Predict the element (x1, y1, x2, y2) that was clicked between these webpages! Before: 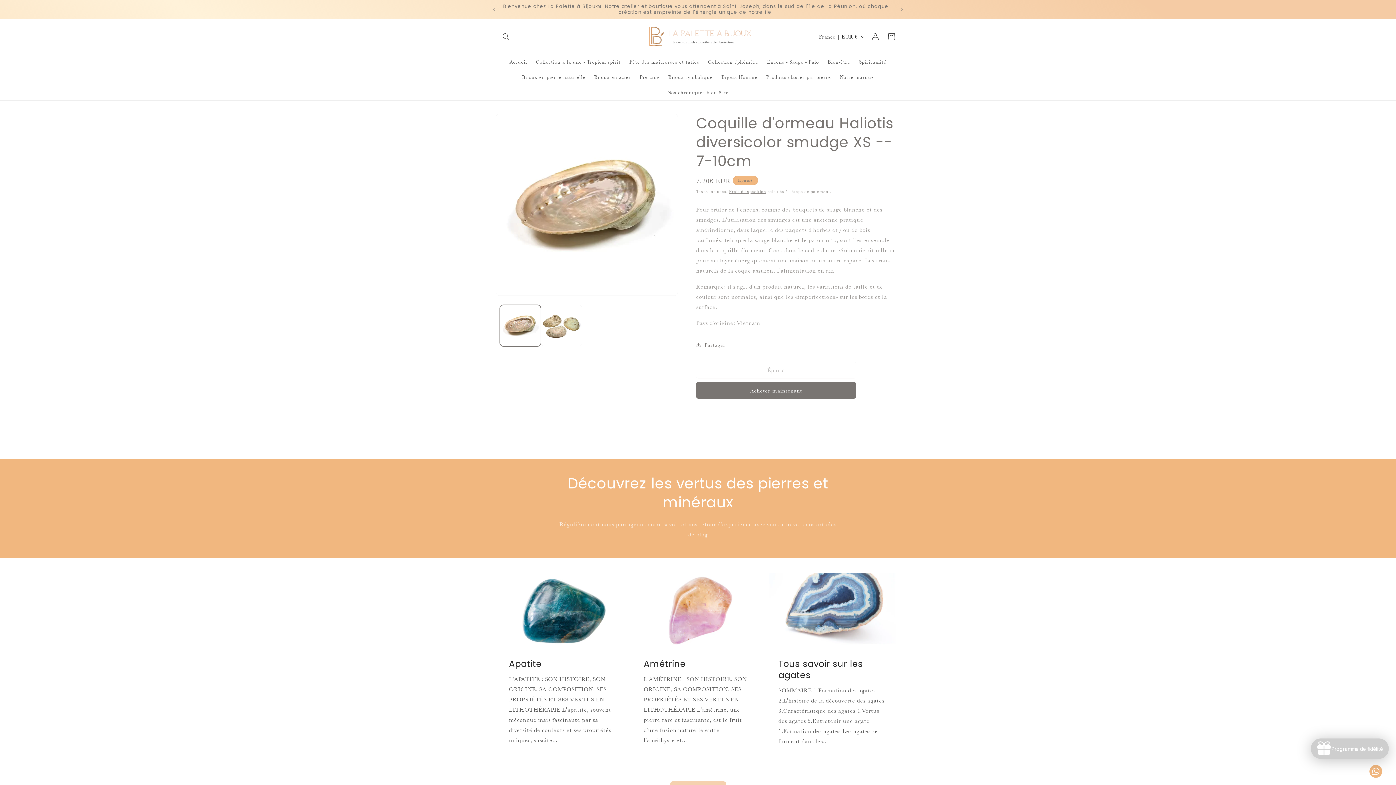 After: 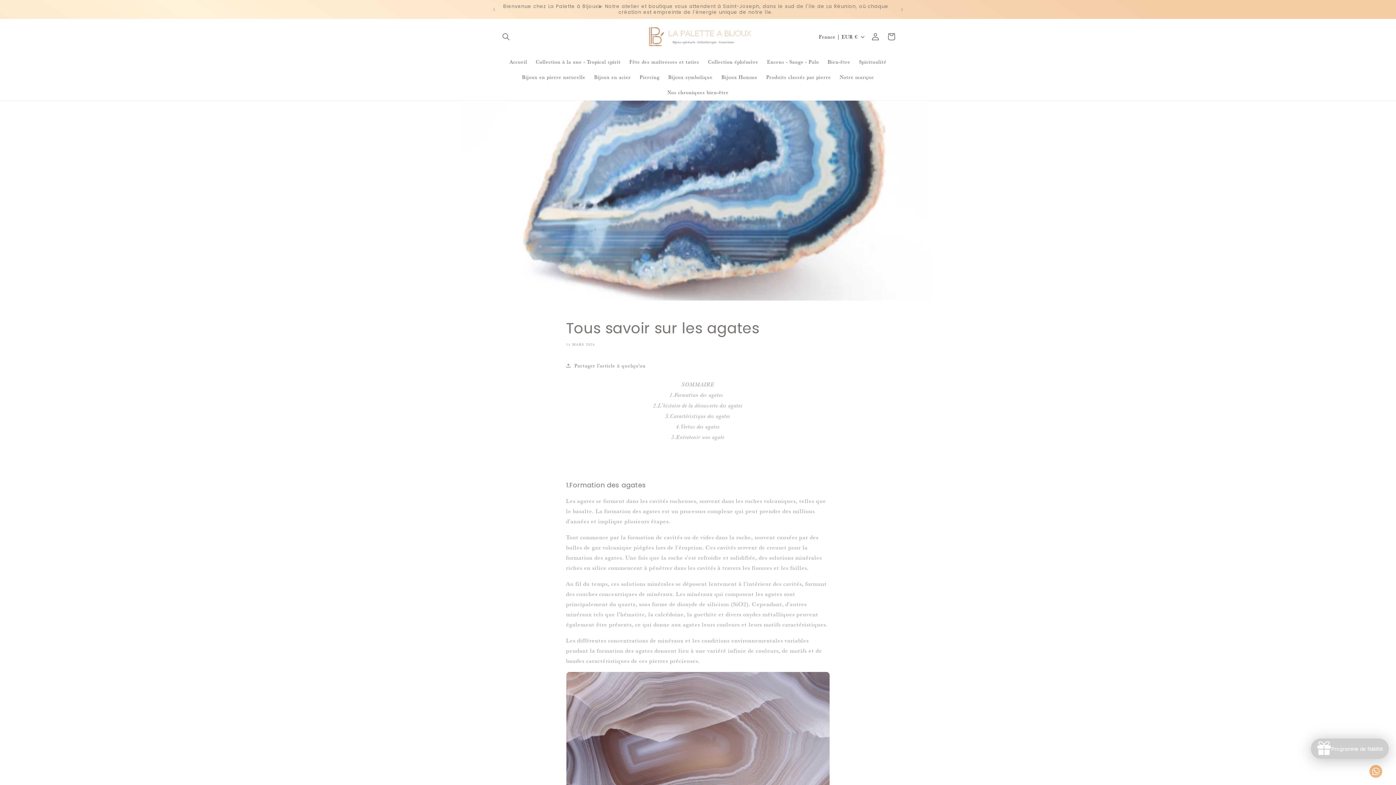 Action: bbox: (778, 658, 887, 681) label: Tous savoir sur les agates